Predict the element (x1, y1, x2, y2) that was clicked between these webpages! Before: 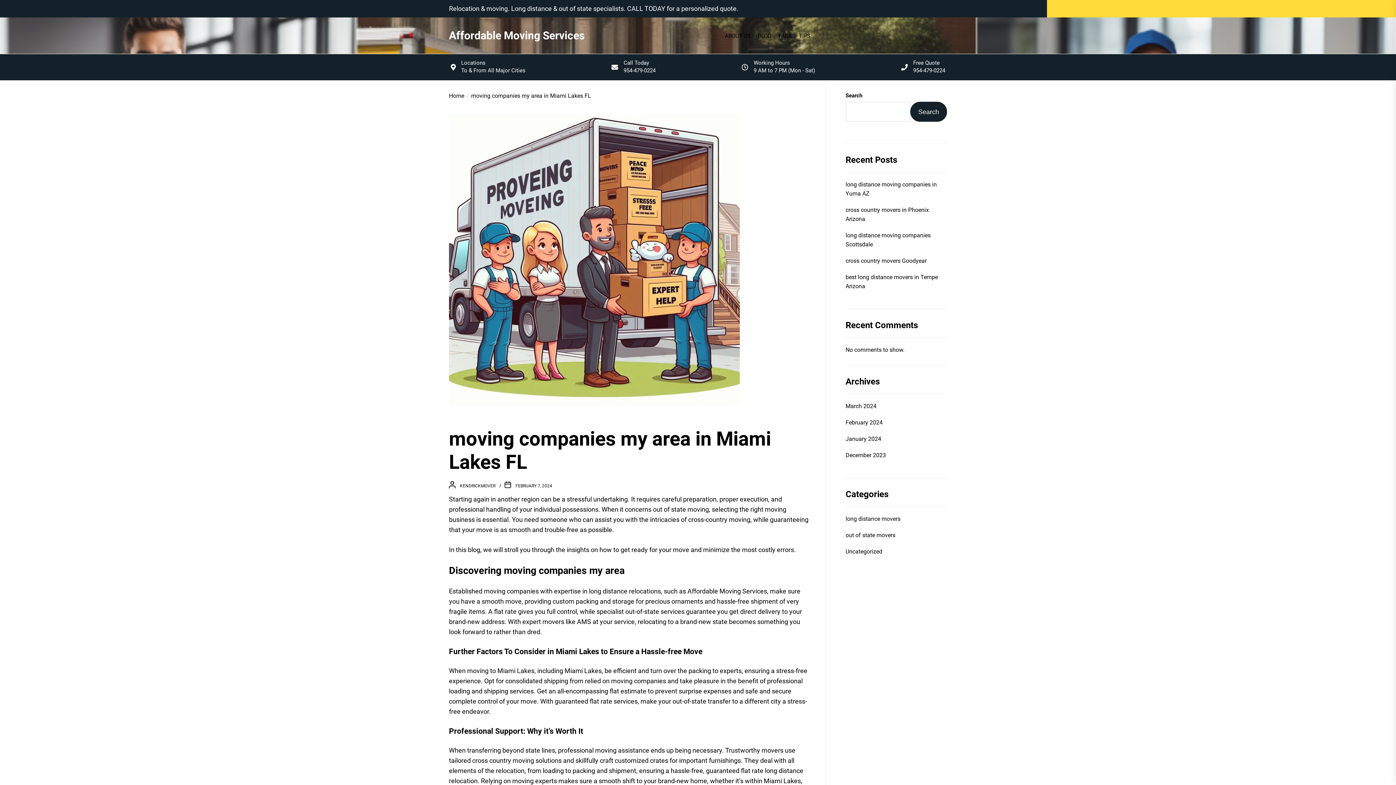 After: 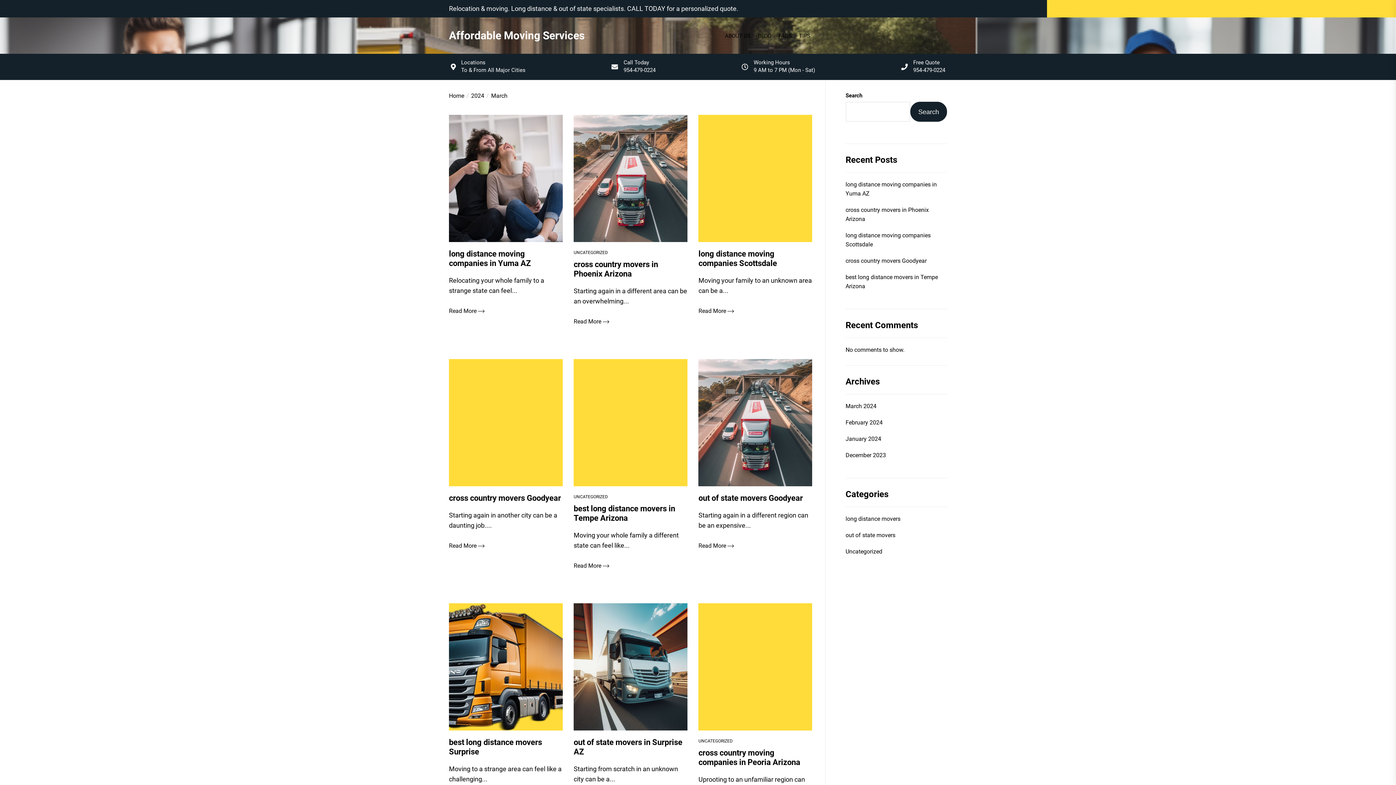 Action: label: March 2024 bbox: (845, 401, 876, 410)